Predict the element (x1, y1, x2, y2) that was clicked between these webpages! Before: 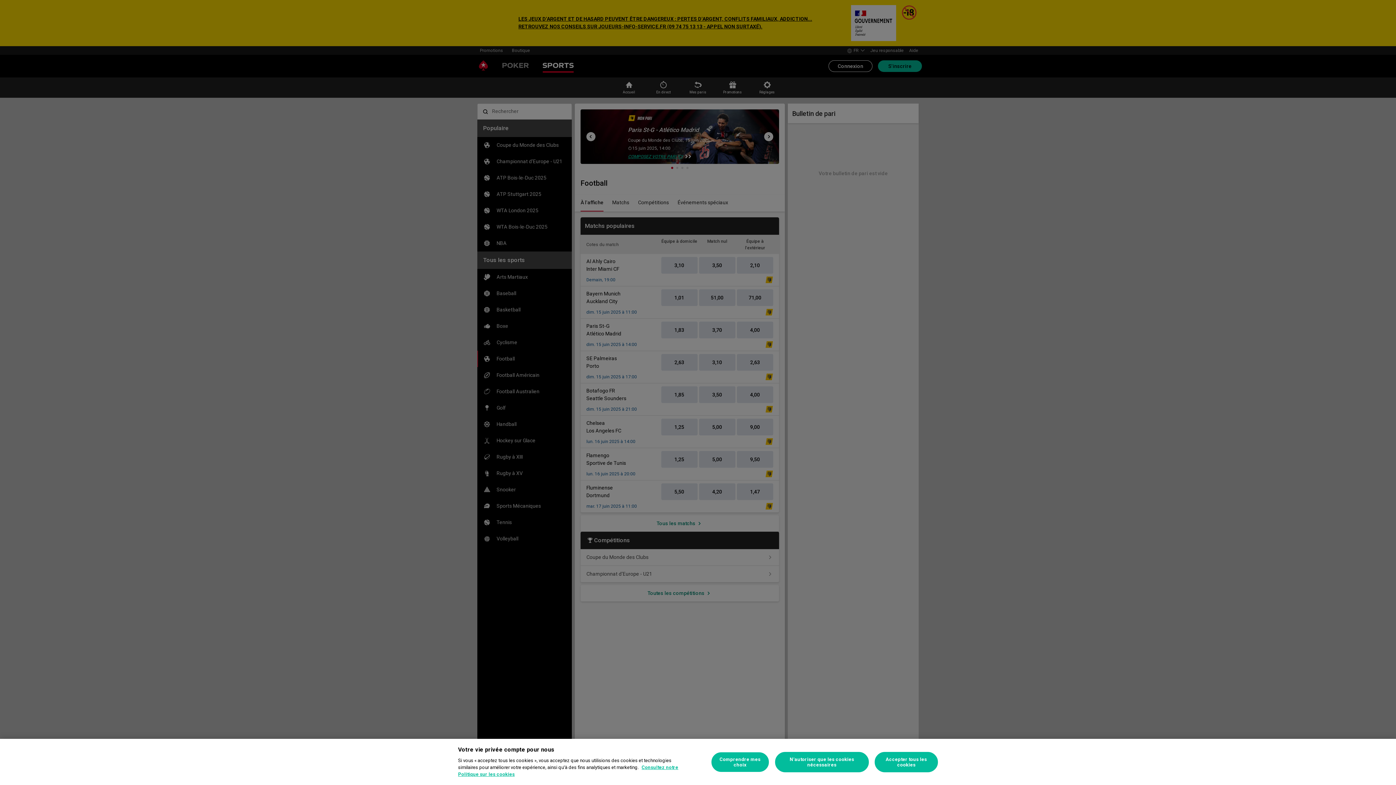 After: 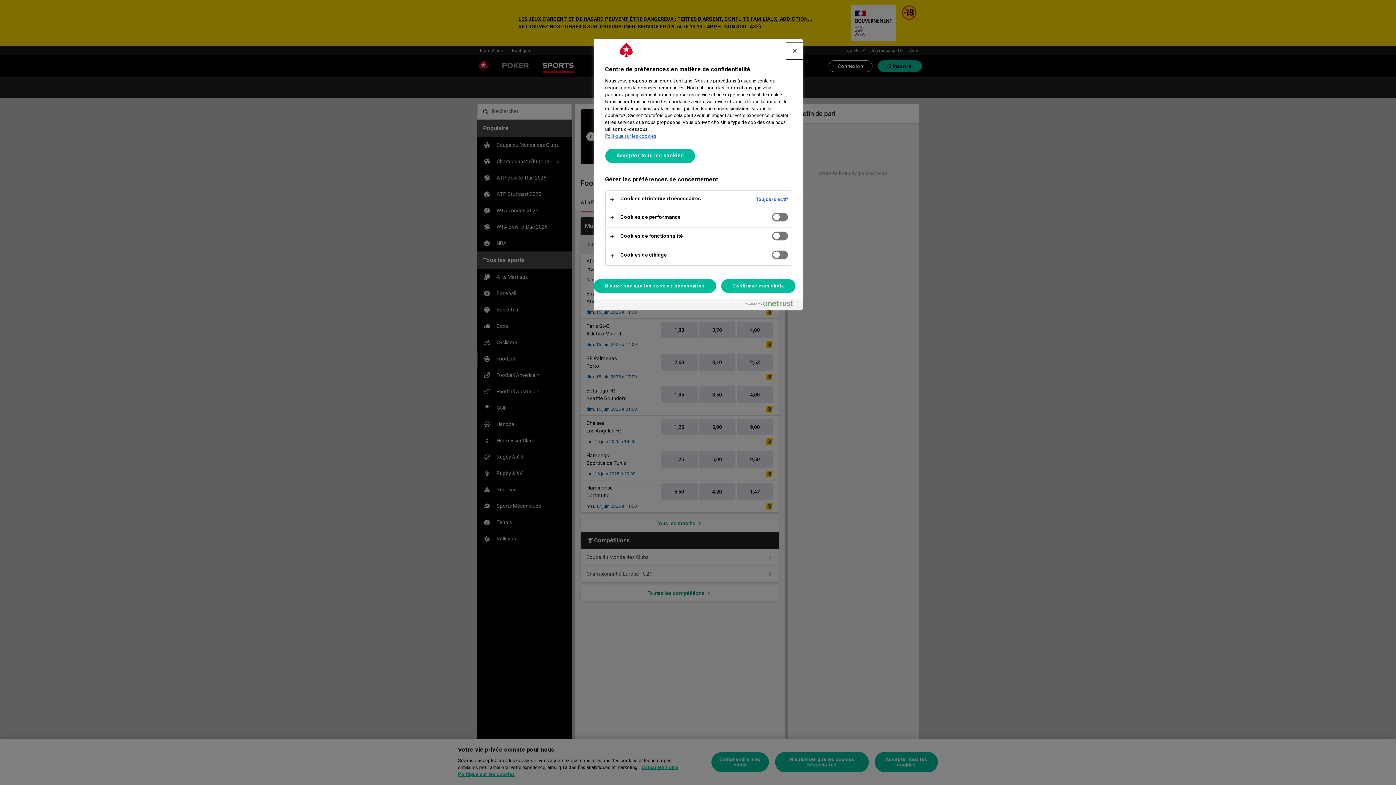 Action: label: Comprendre mes choix bbox: (711, 752, 769, 772)